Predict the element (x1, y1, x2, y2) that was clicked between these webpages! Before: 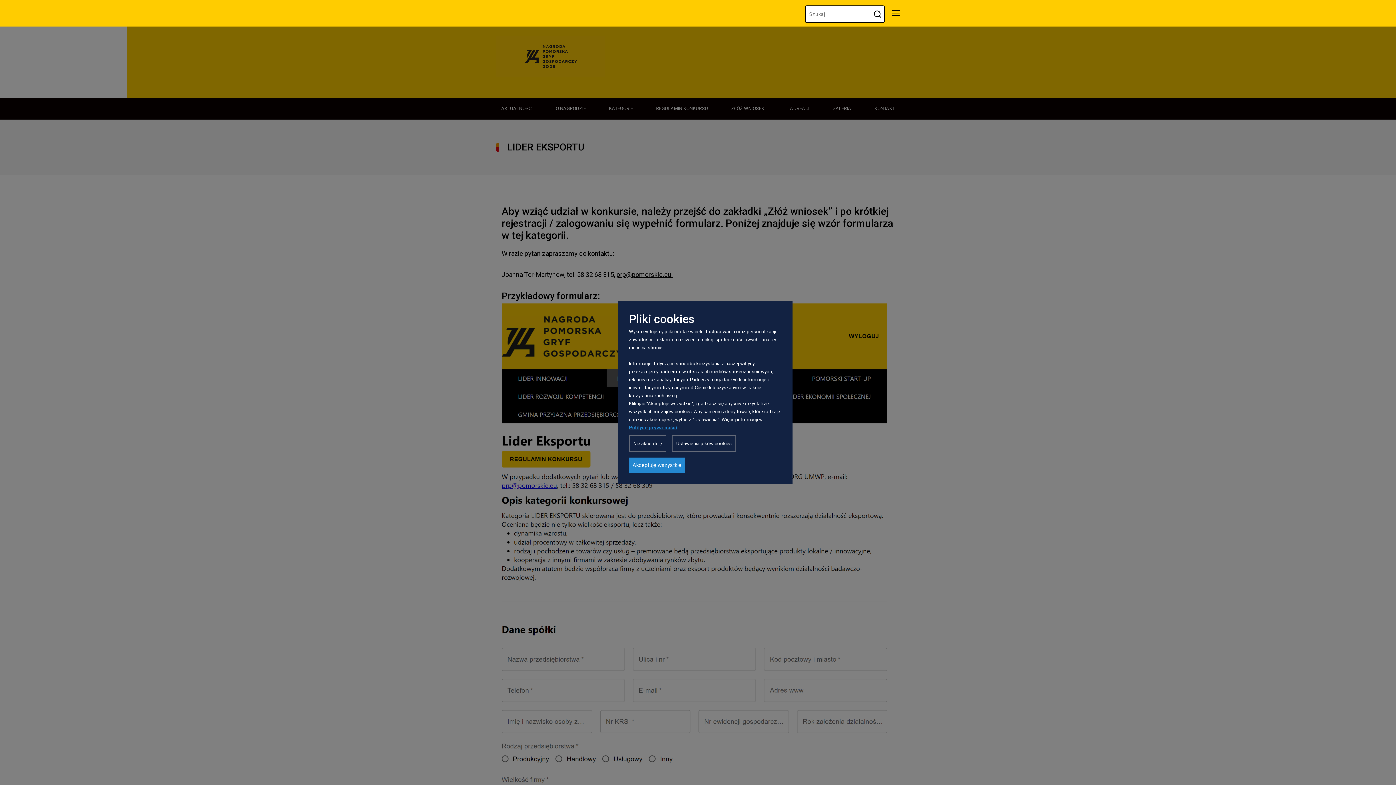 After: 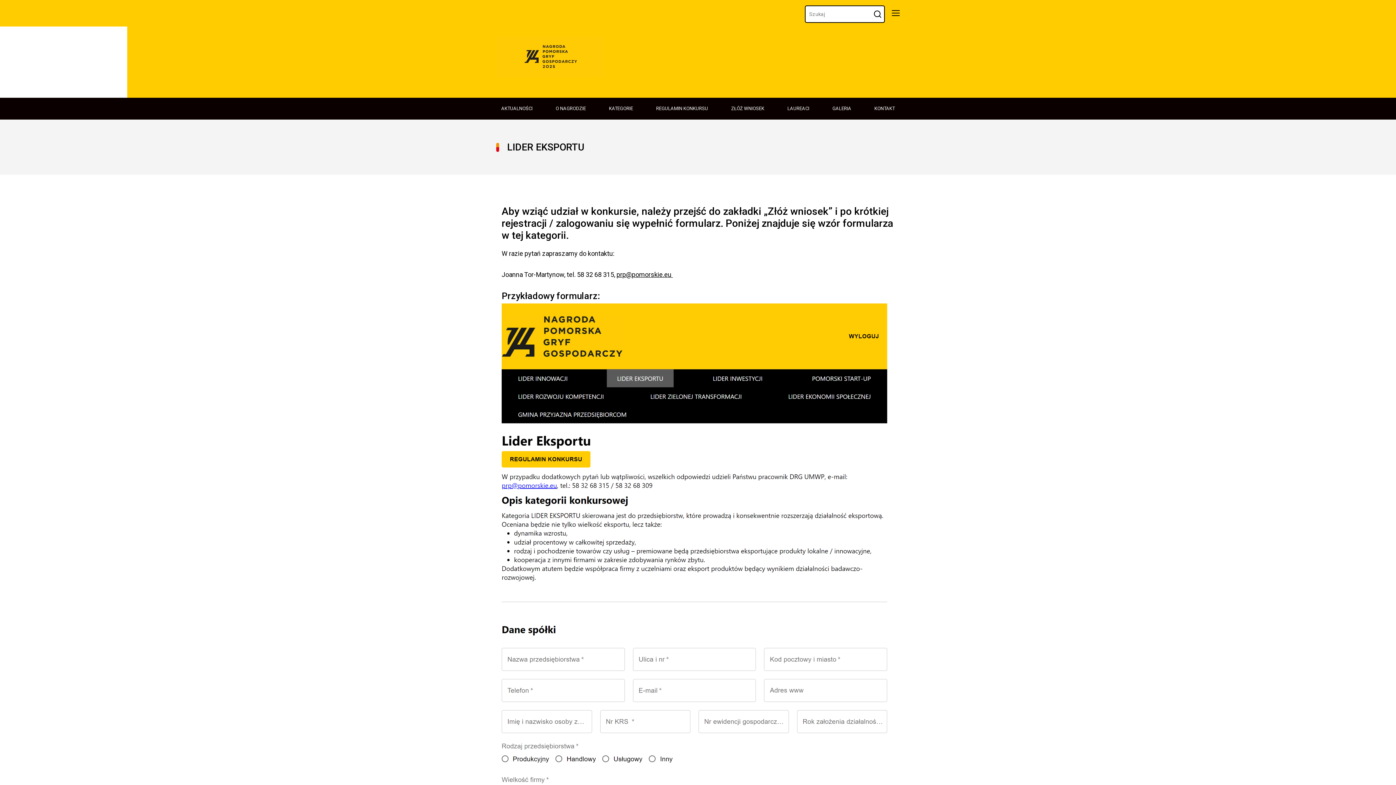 Action: bbox: (629, 457, 685, 473) label: Akceptuję wszystkie